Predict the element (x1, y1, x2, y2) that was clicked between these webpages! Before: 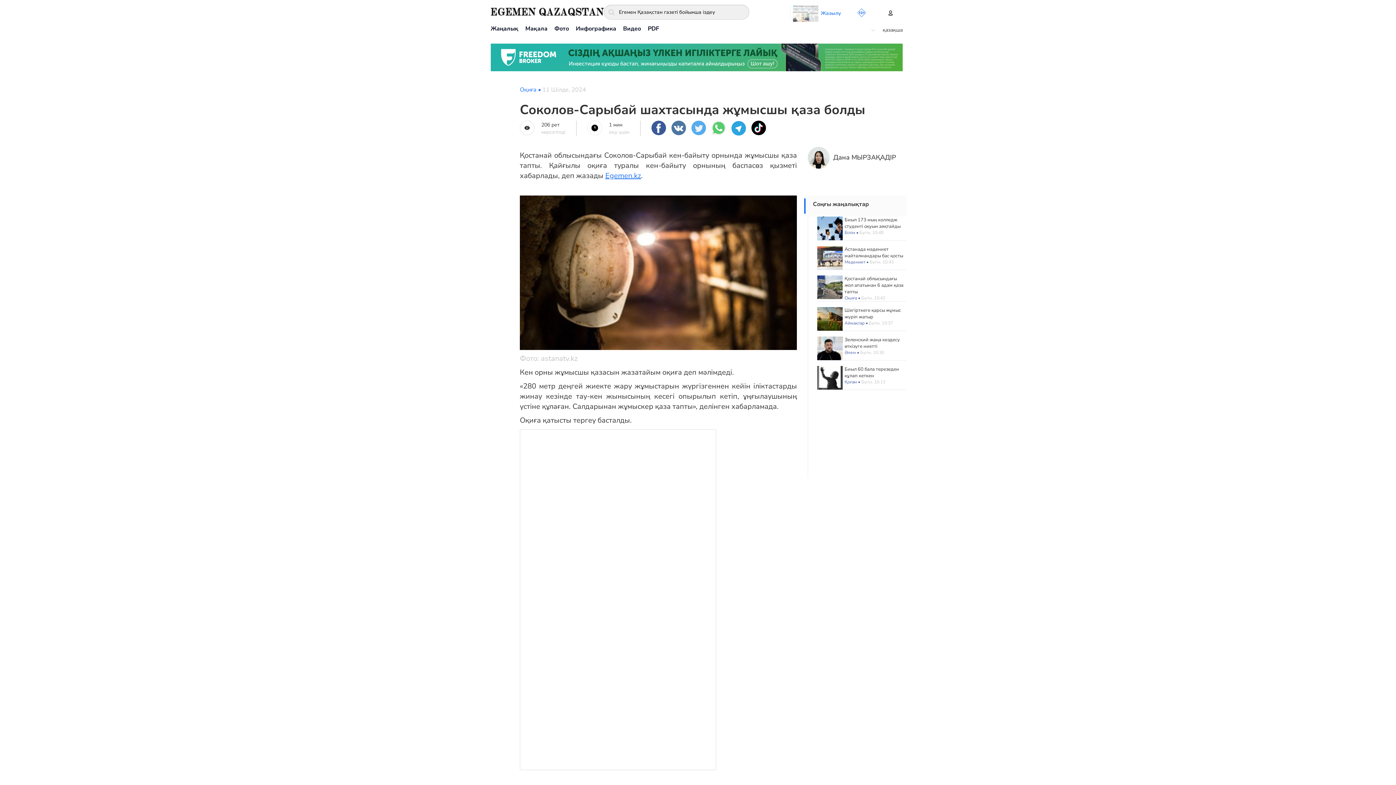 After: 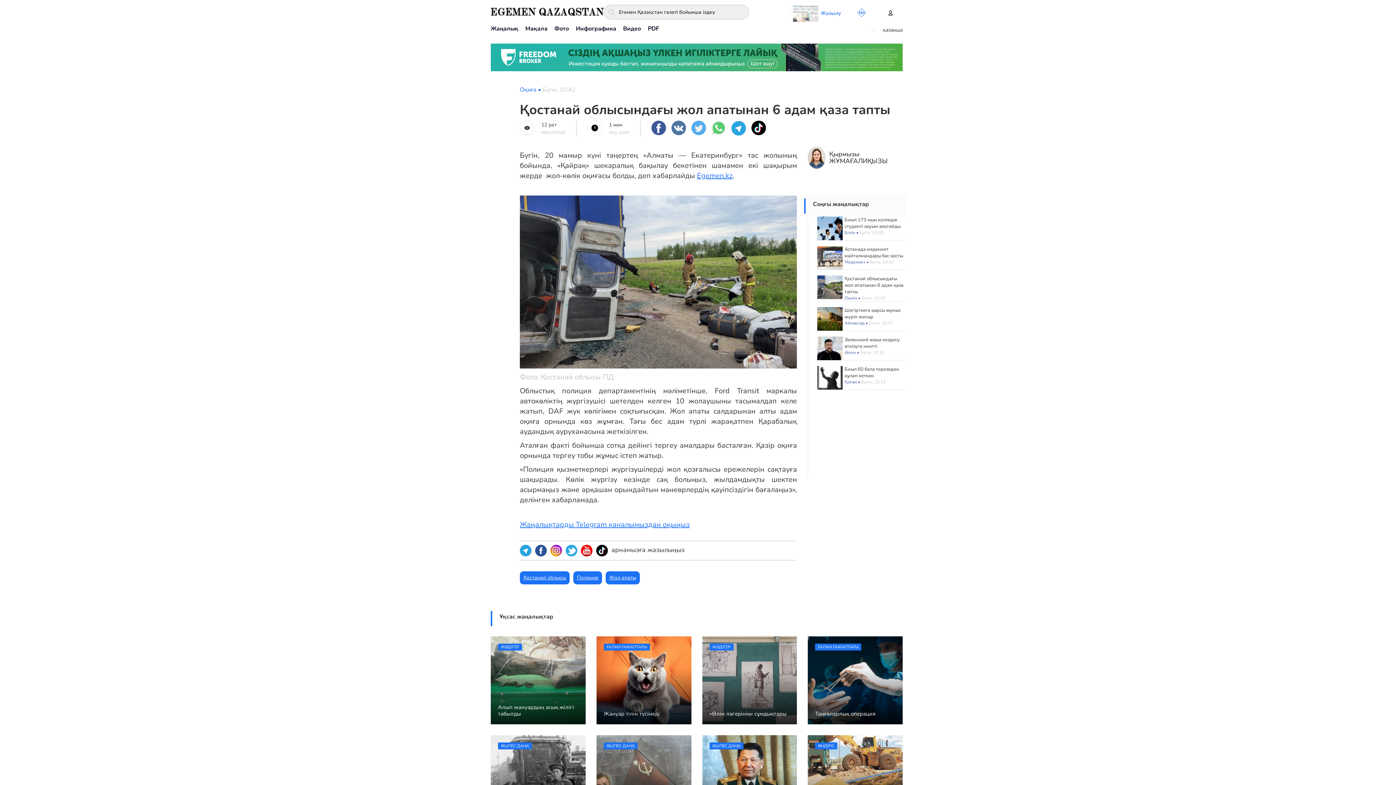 Action: bbox: (817, 283, 843, 290)